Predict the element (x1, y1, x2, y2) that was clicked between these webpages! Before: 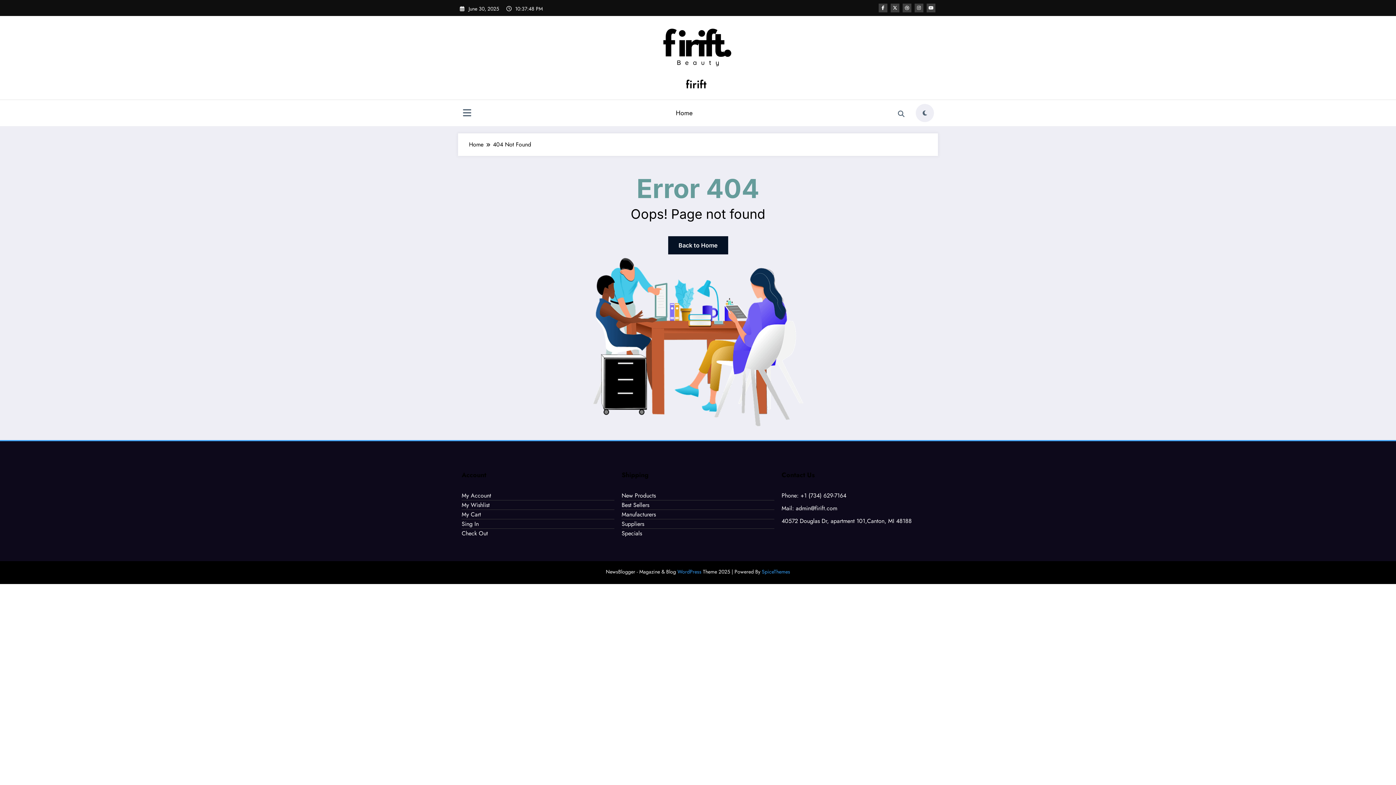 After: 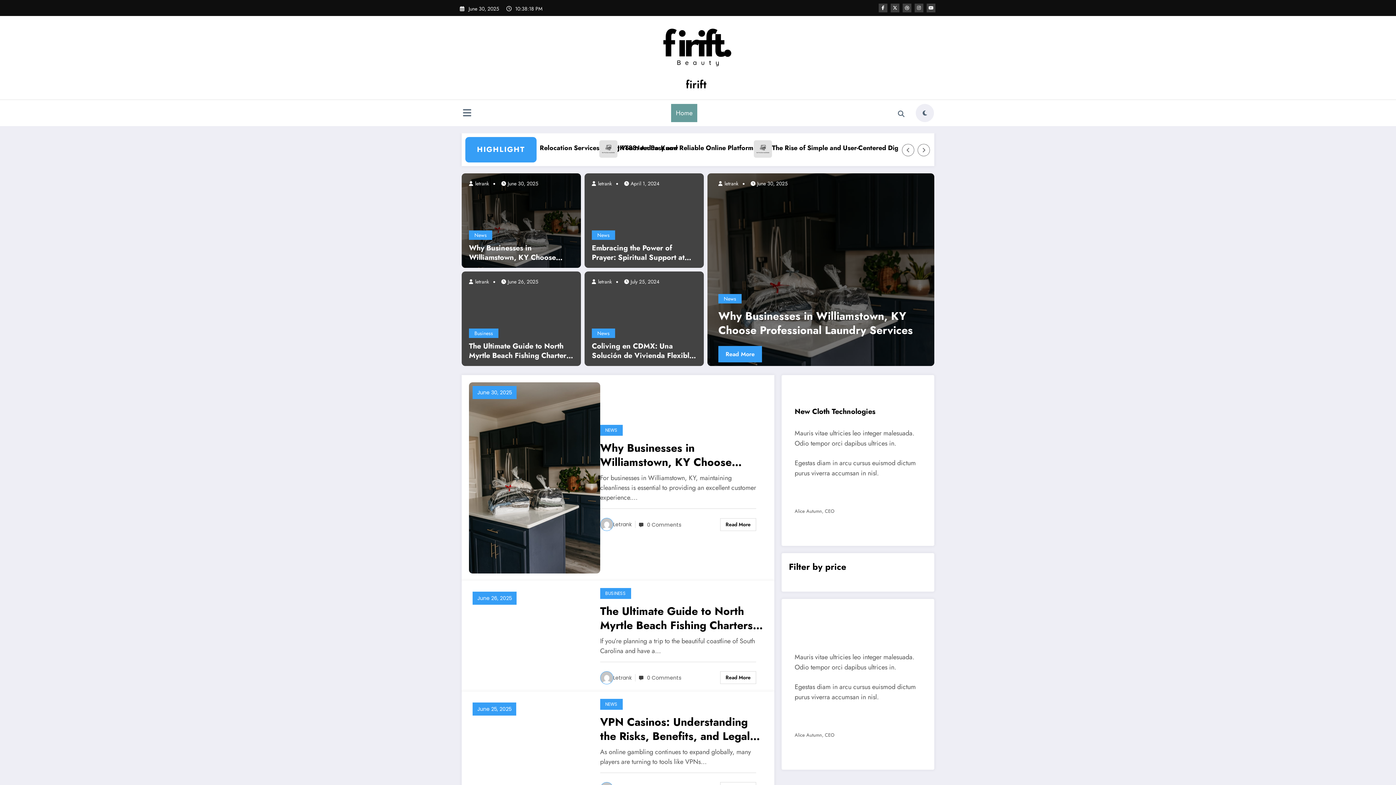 Action: bbox: (668, 236, 728, 254) label: Back to Home